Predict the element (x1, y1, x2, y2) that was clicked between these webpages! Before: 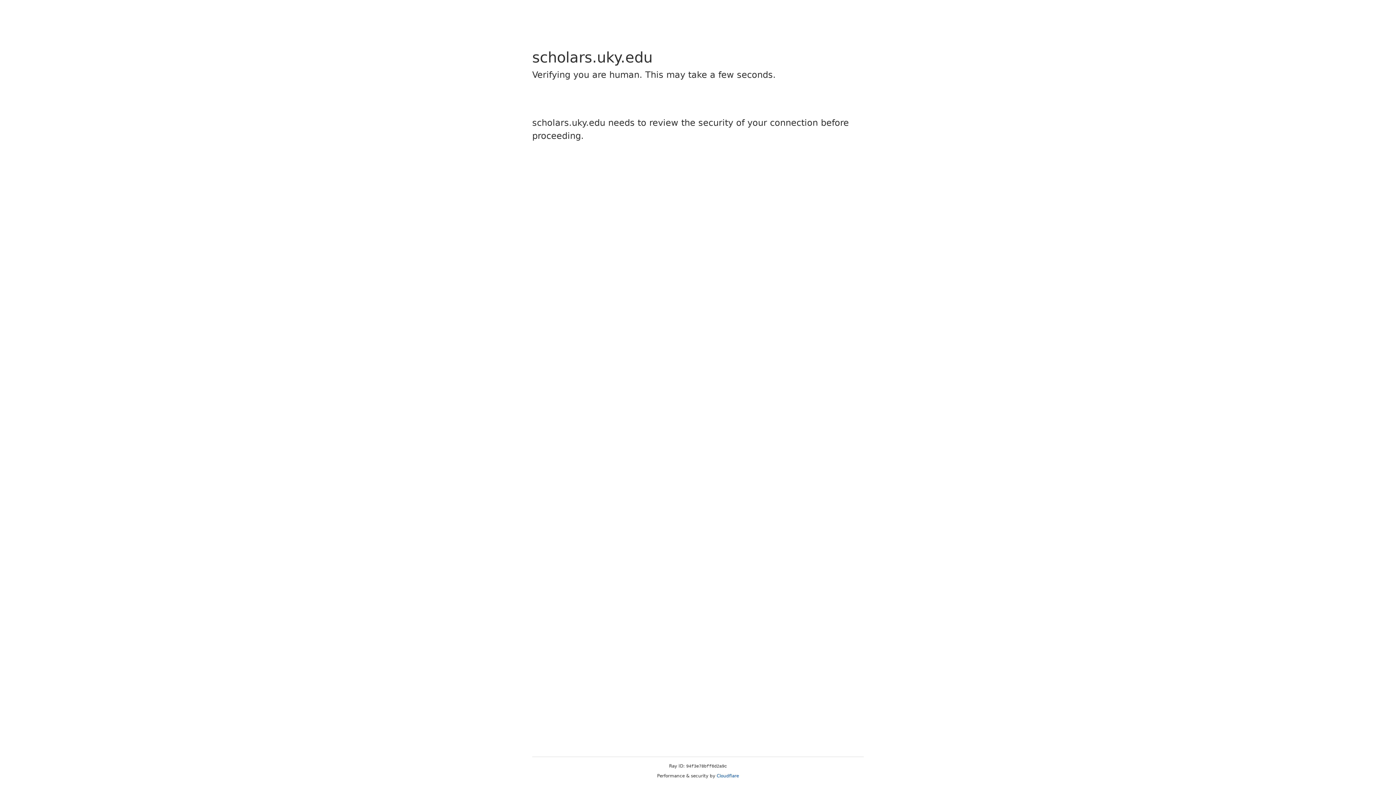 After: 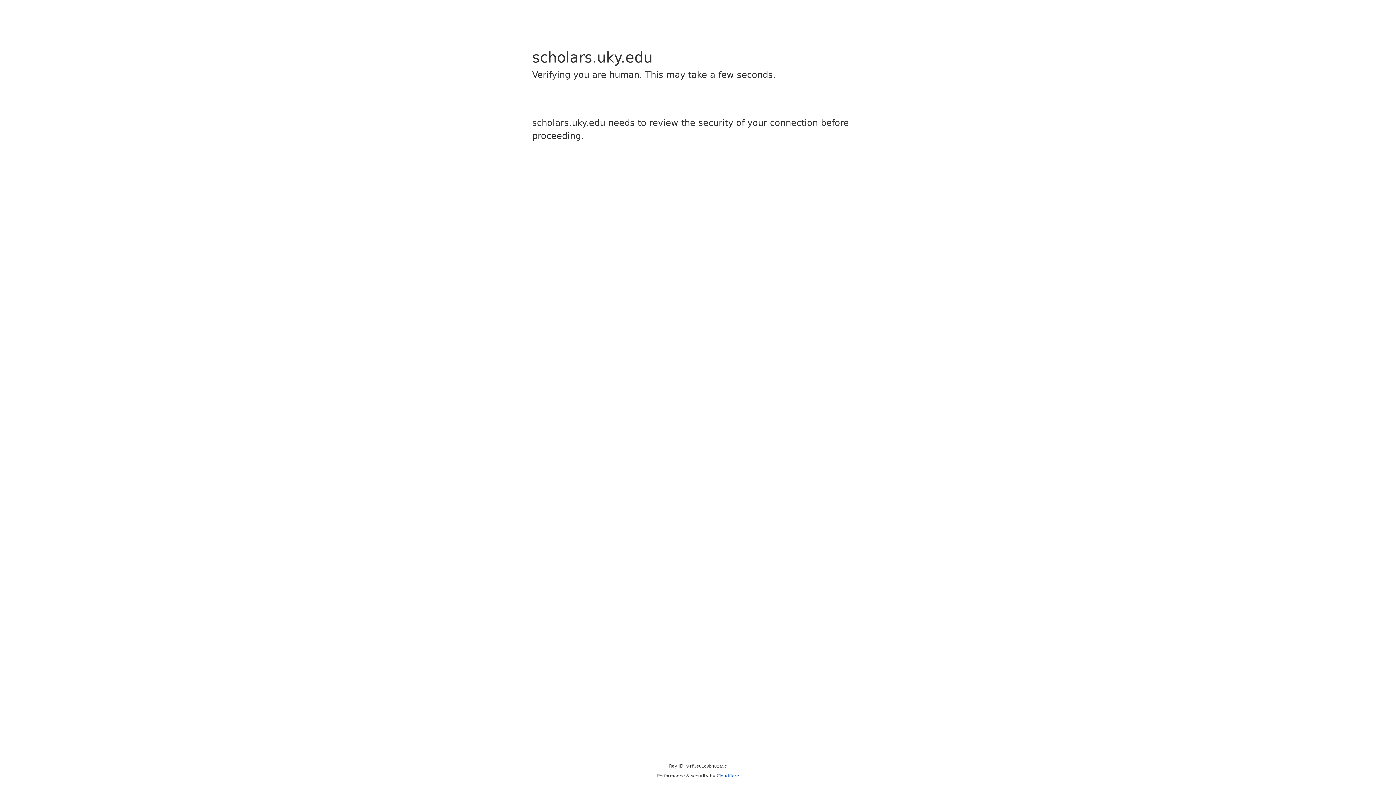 Action: label: Cloudflare bbox: (716, 773, 739, 778)